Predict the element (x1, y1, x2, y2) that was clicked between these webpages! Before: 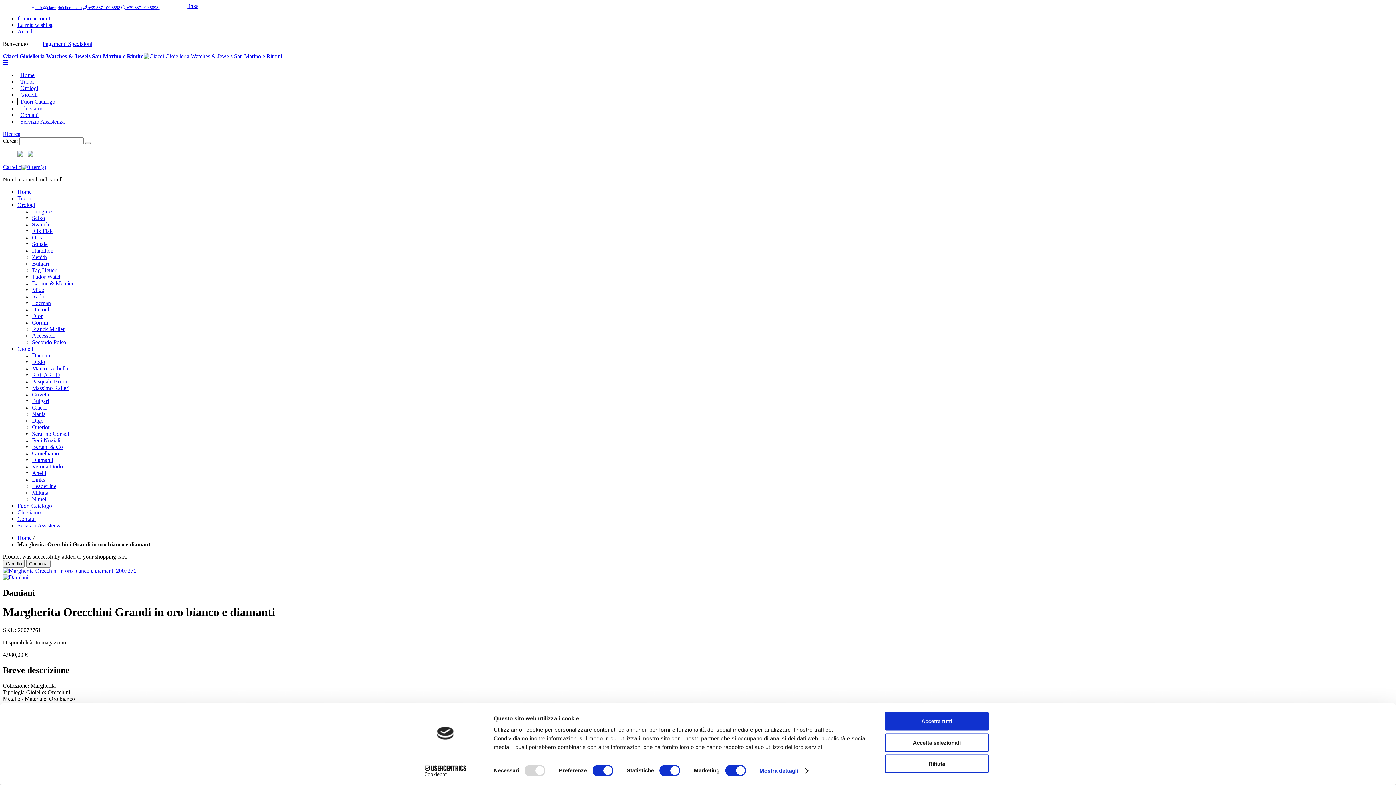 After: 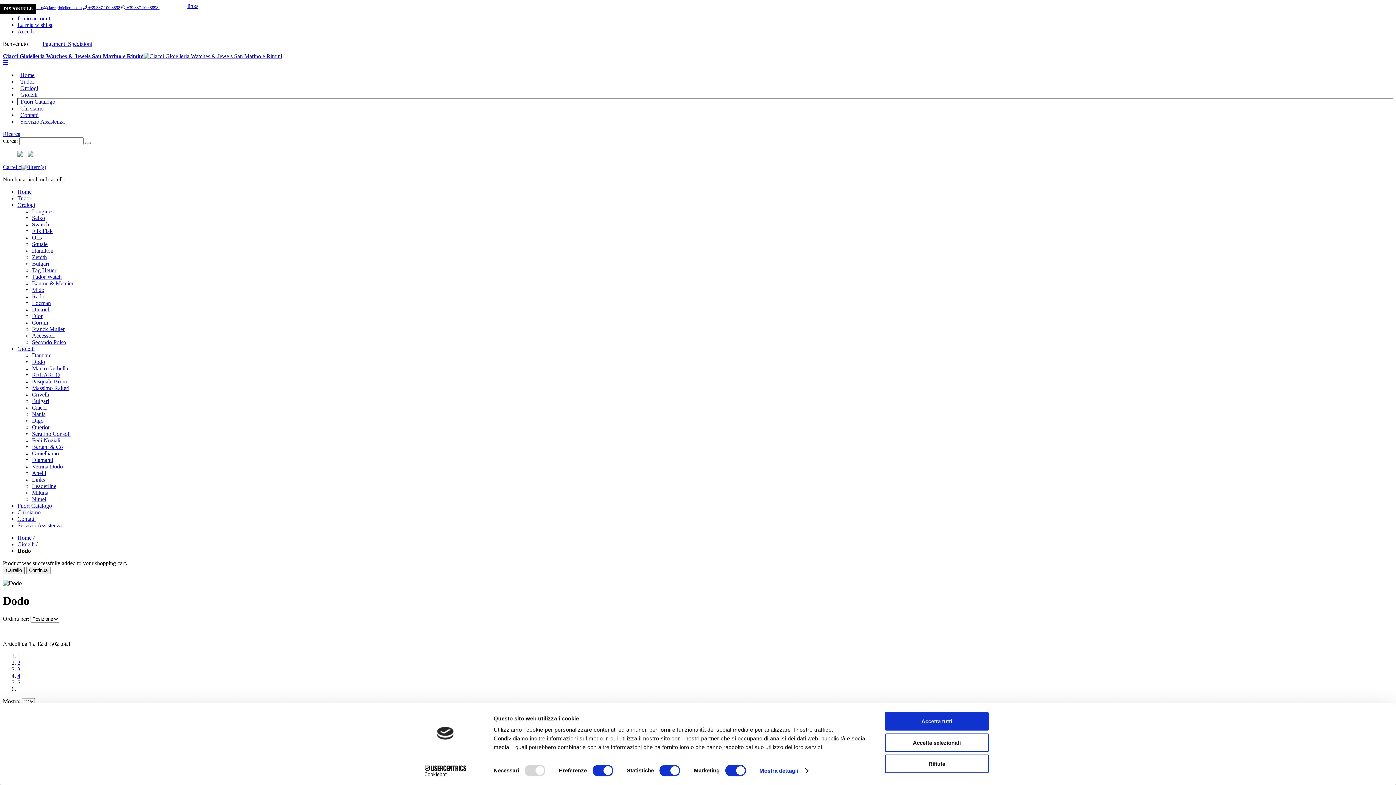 Action: label: Dodo bbox: (32, 358, 45, 365)